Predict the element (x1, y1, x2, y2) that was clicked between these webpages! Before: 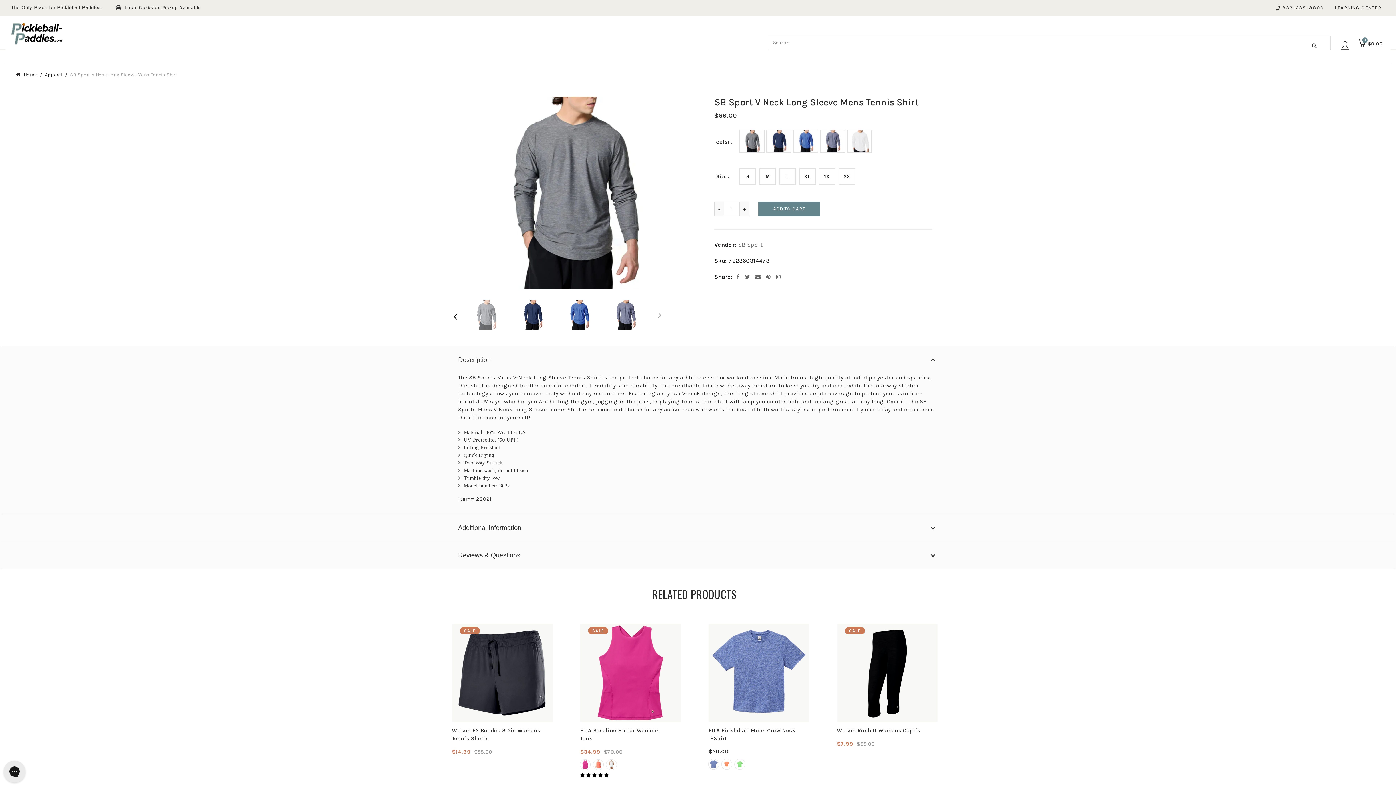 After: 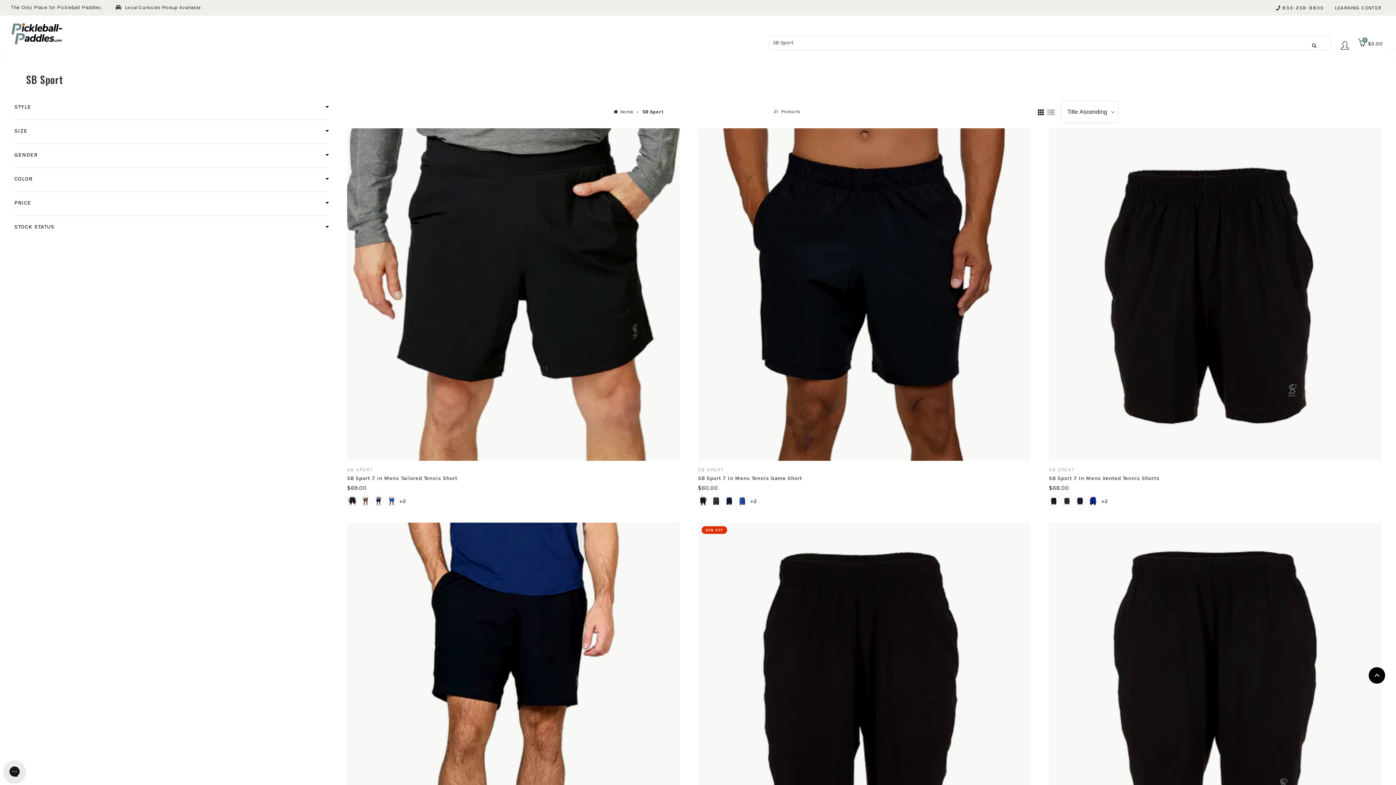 Action: bbox: (738, 241, 762, 248) label: SB Sport